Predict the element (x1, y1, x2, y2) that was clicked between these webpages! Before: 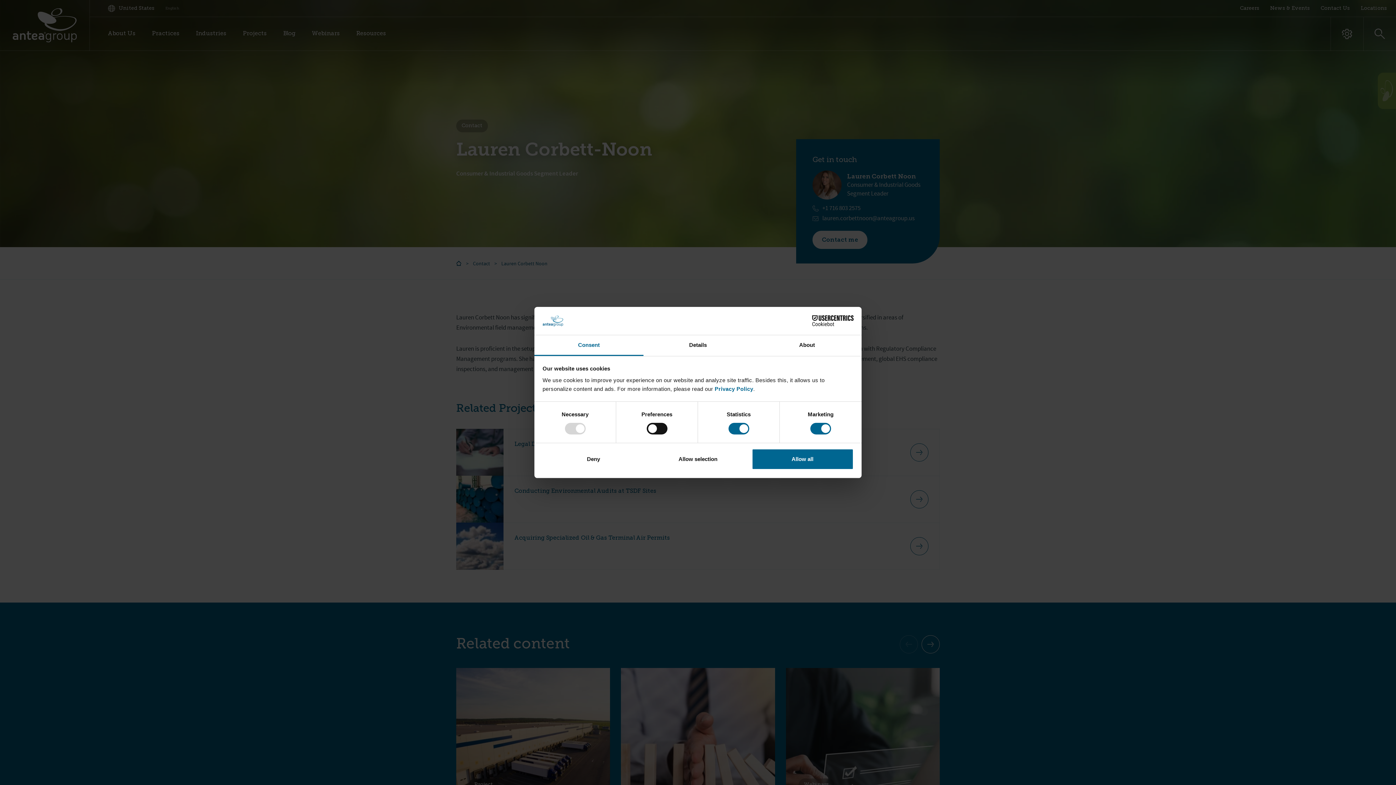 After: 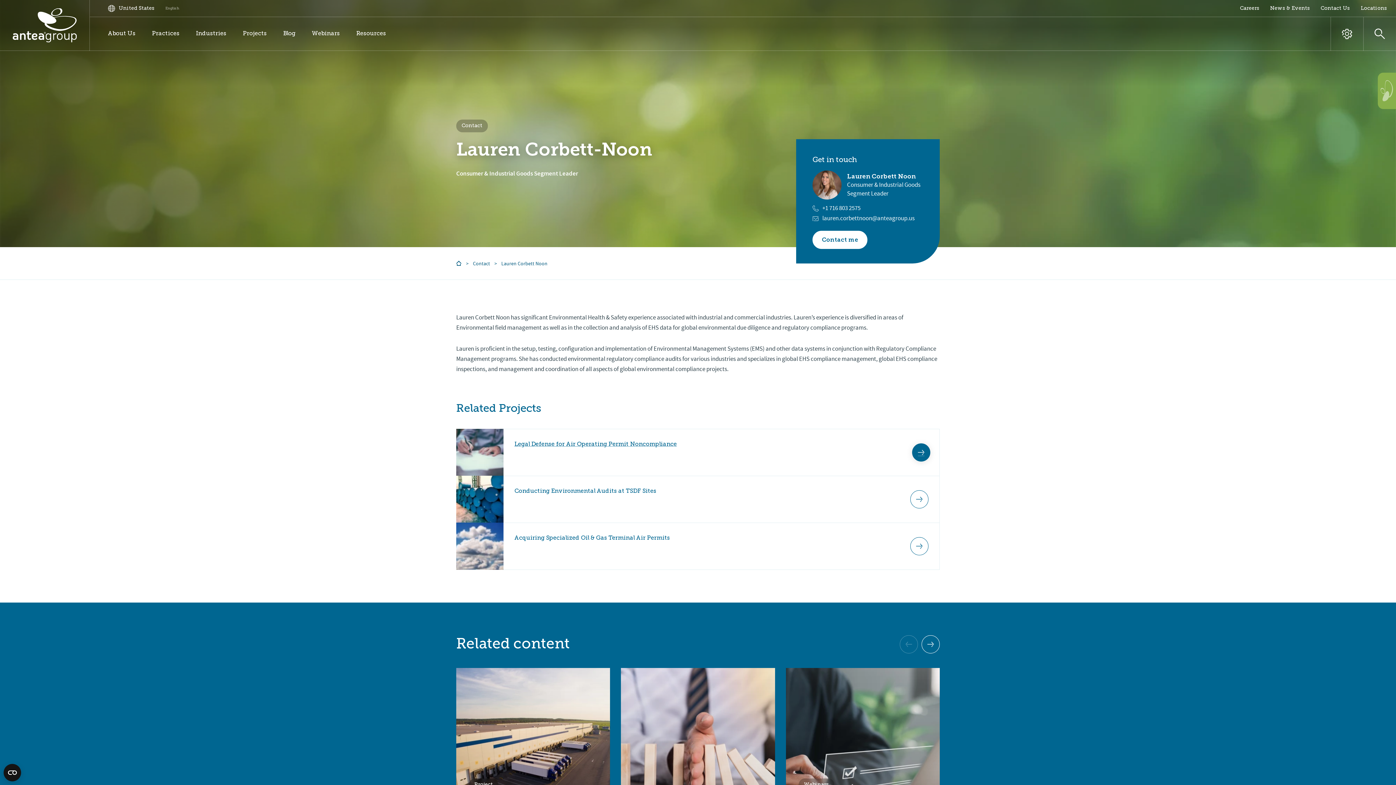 Action: label: Deny bbox: (542, 448, 644, 469)